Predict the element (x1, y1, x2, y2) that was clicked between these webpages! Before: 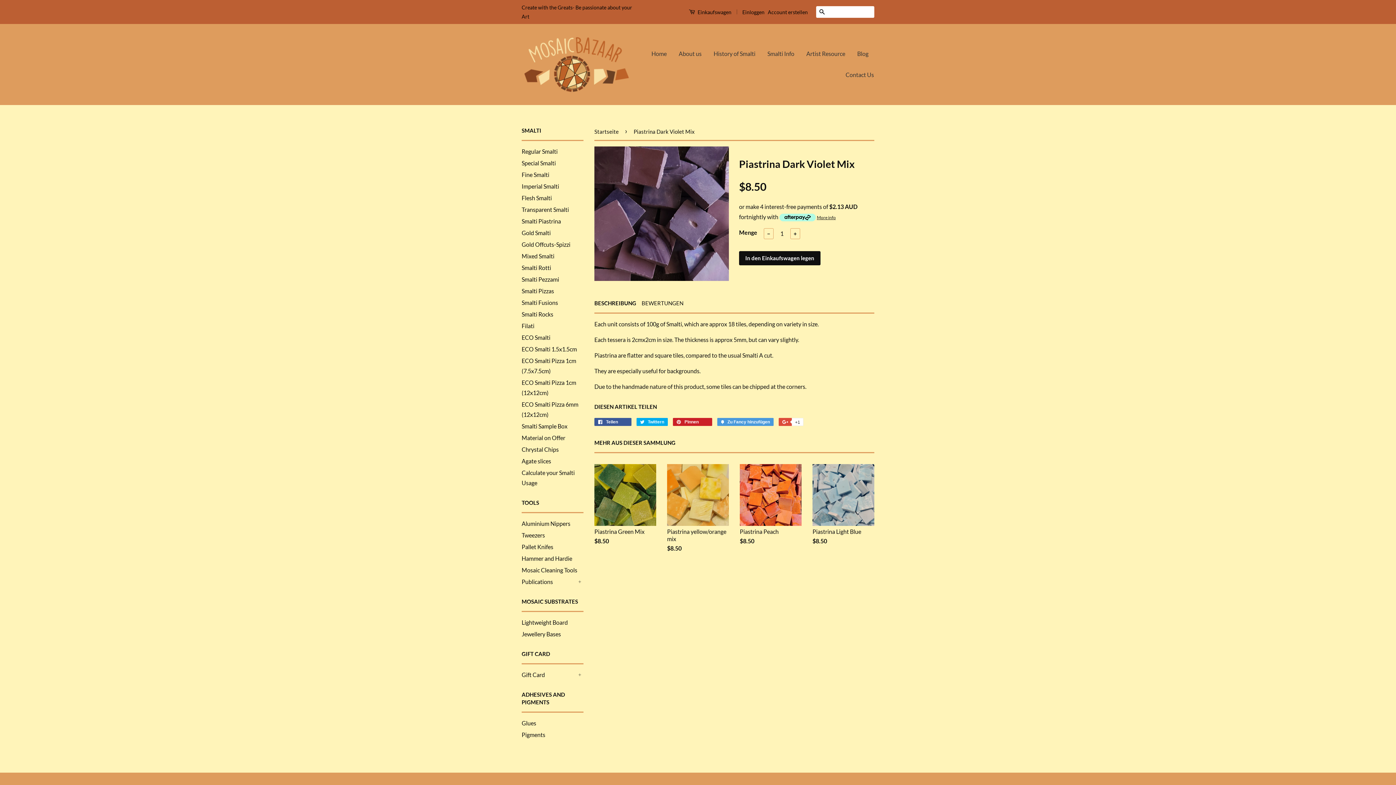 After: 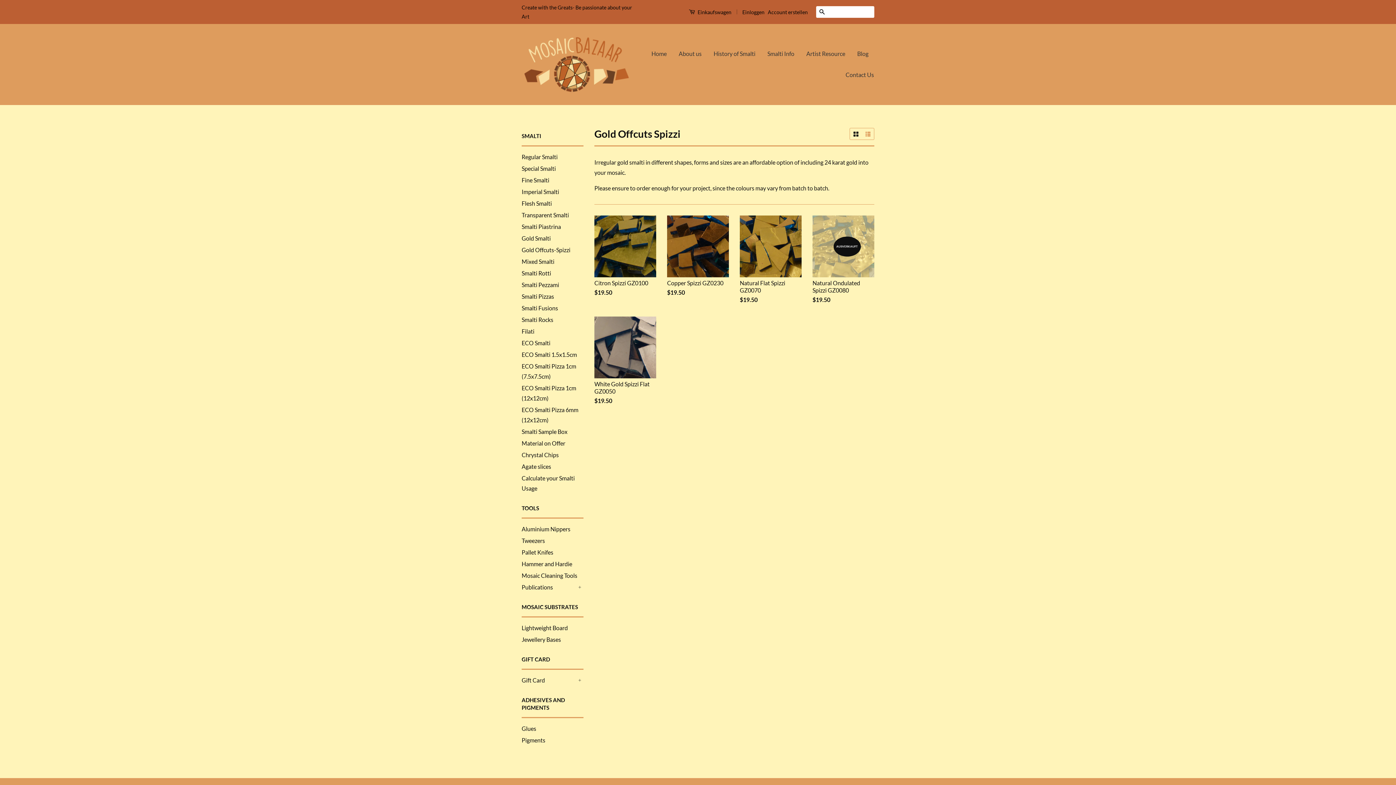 Action: bbox: (521, 241, 570, 248) label: Gold Offcuts-Spizzi